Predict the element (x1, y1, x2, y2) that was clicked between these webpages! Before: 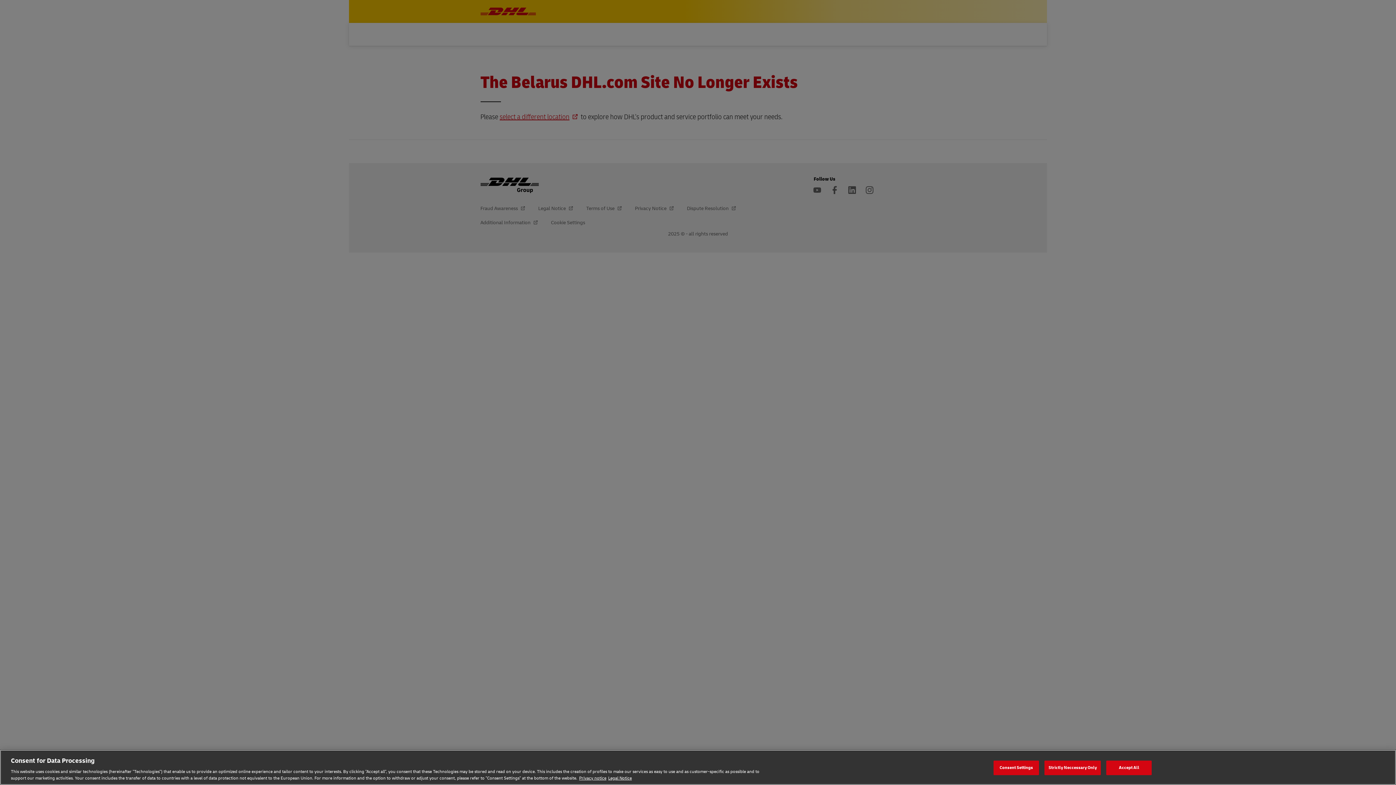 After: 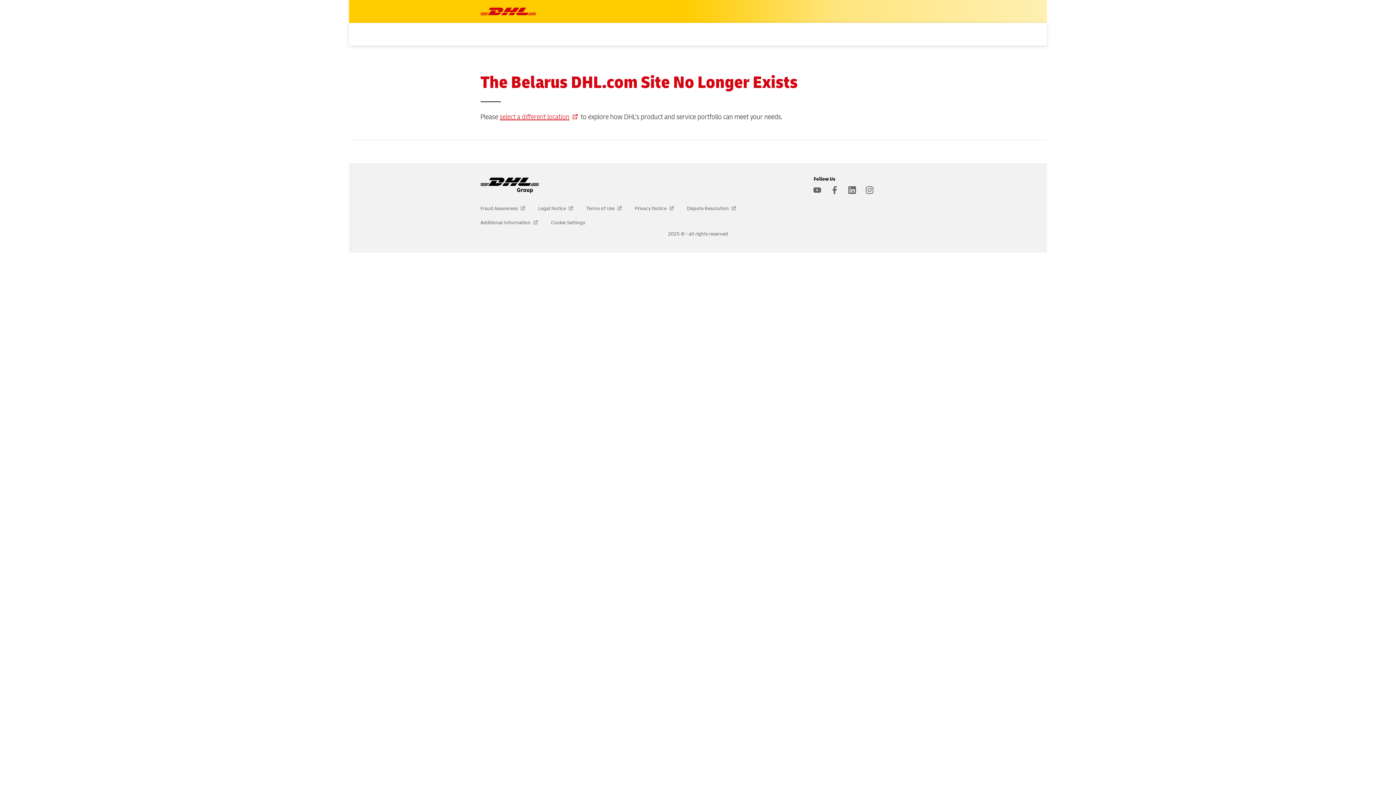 Action: label: Accept All bbox: (1106, 760, 1152, 775)